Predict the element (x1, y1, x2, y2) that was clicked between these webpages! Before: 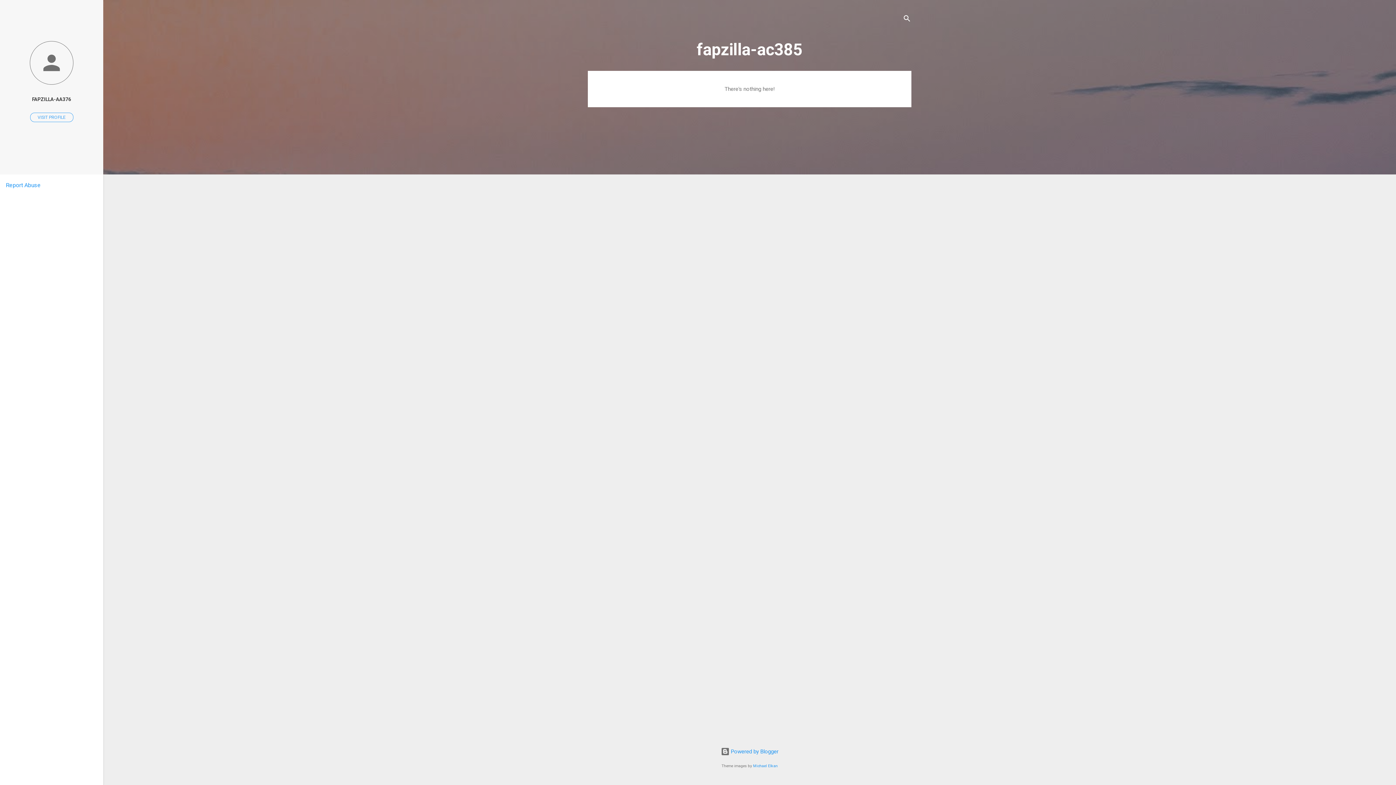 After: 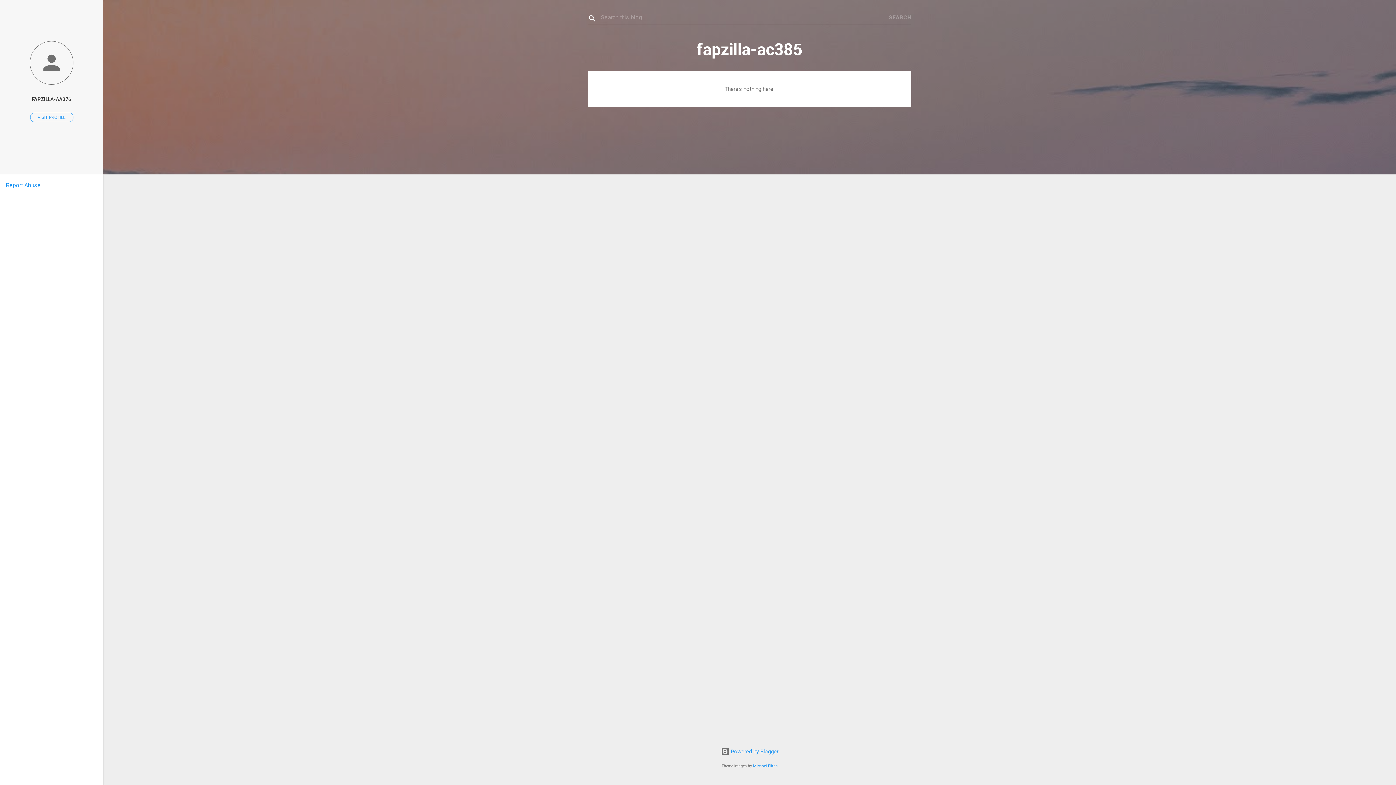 Action: bbox: (902, 8, 911, 30) label: Search